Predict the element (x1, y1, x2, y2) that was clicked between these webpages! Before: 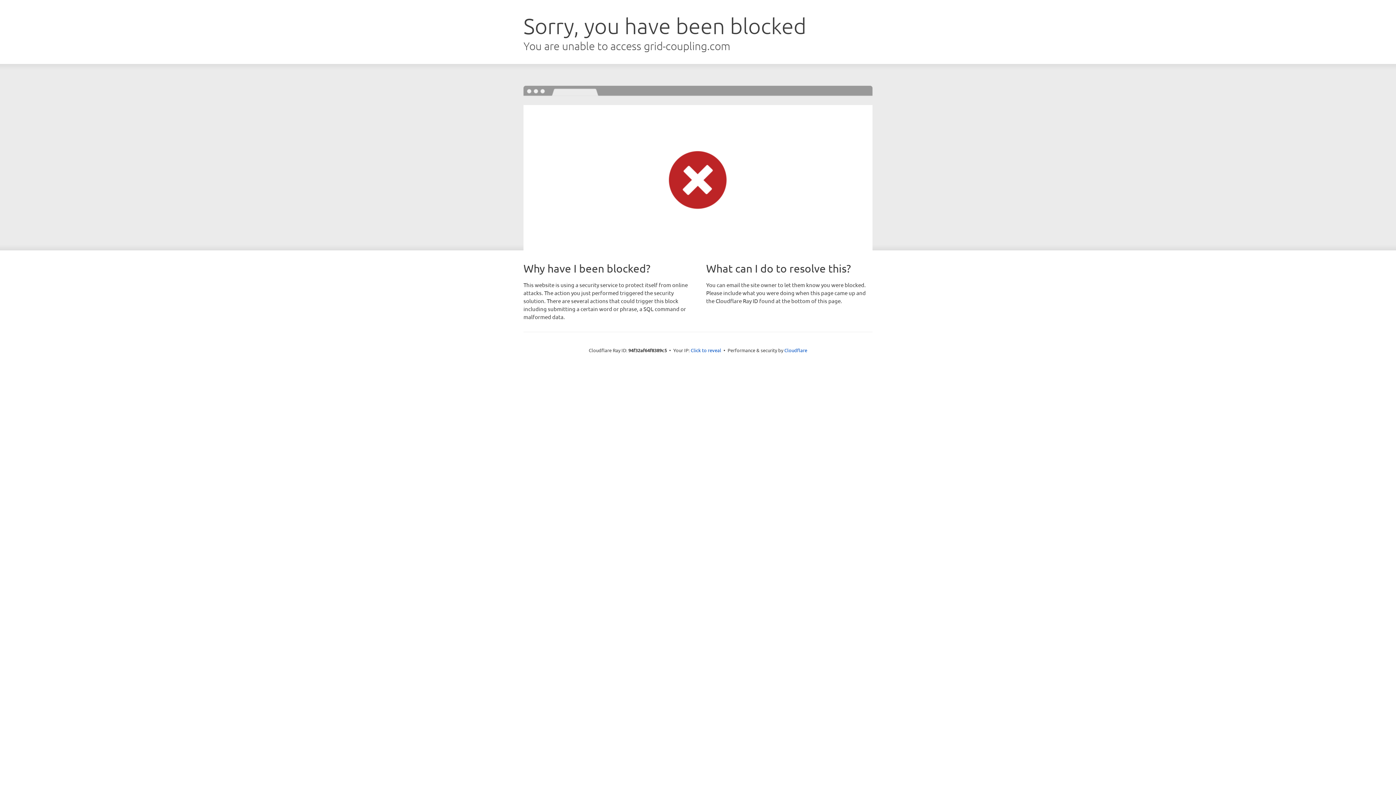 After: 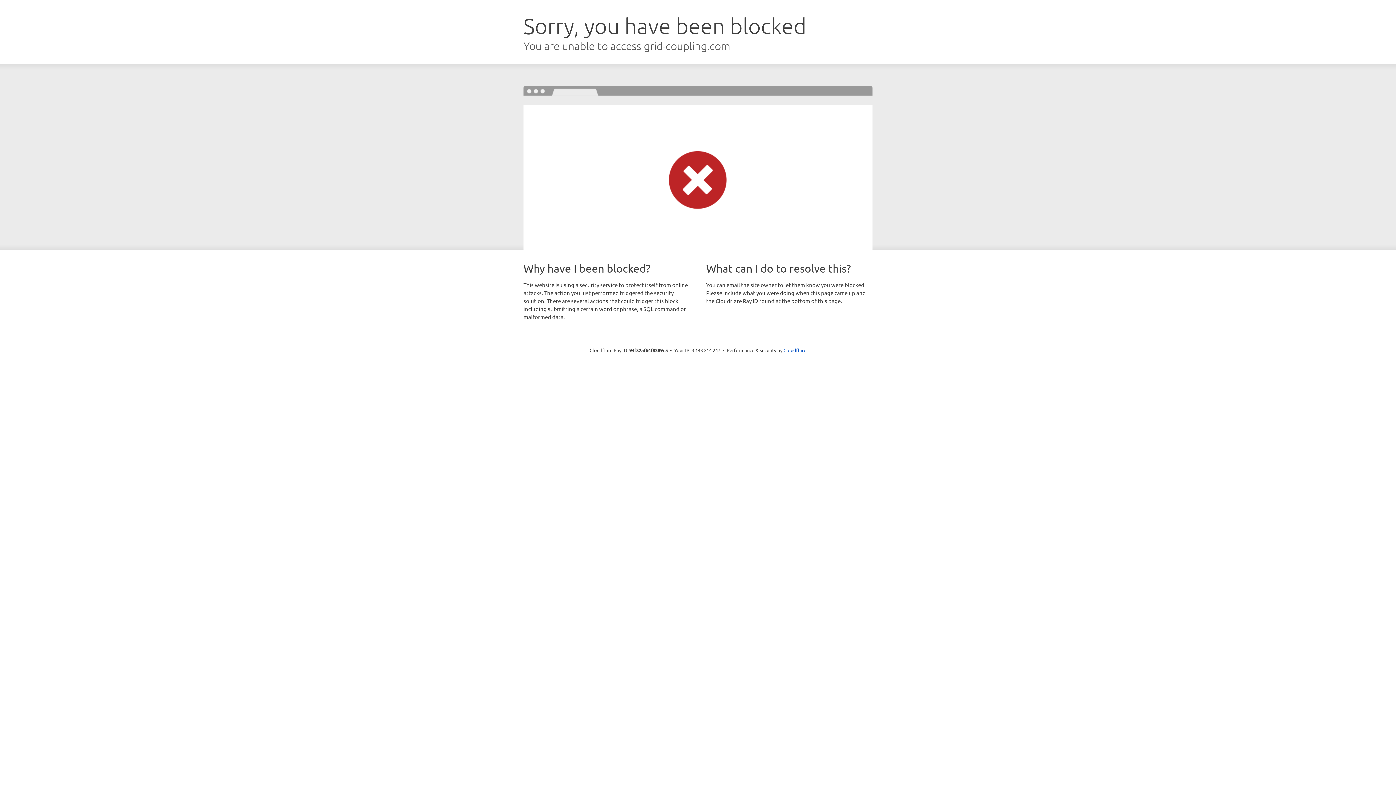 Action: label: Click to reveal bbox: (690, 346, 721, 353)